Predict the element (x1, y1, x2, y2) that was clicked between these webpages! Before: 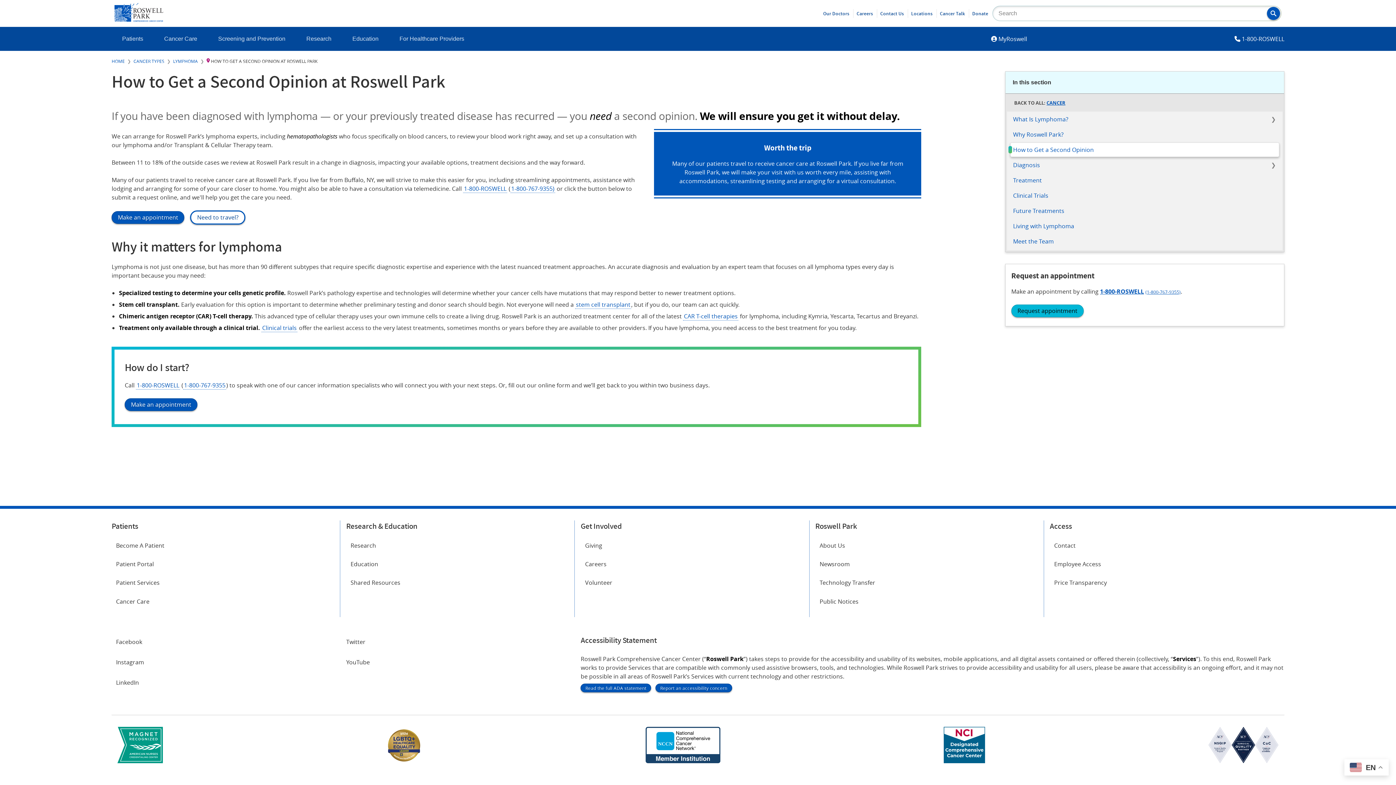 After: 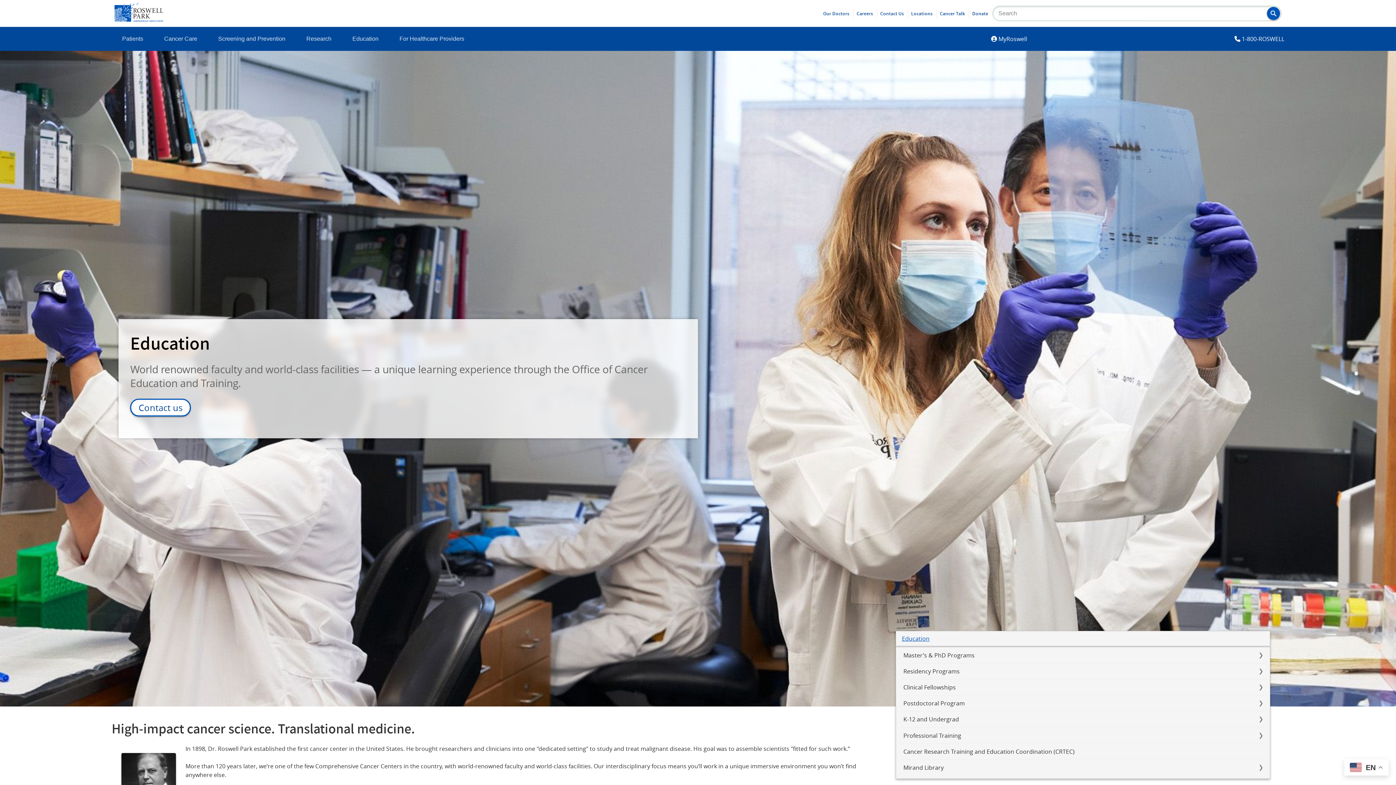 Action: bbox: (346, 557, 571, 571) label: Education